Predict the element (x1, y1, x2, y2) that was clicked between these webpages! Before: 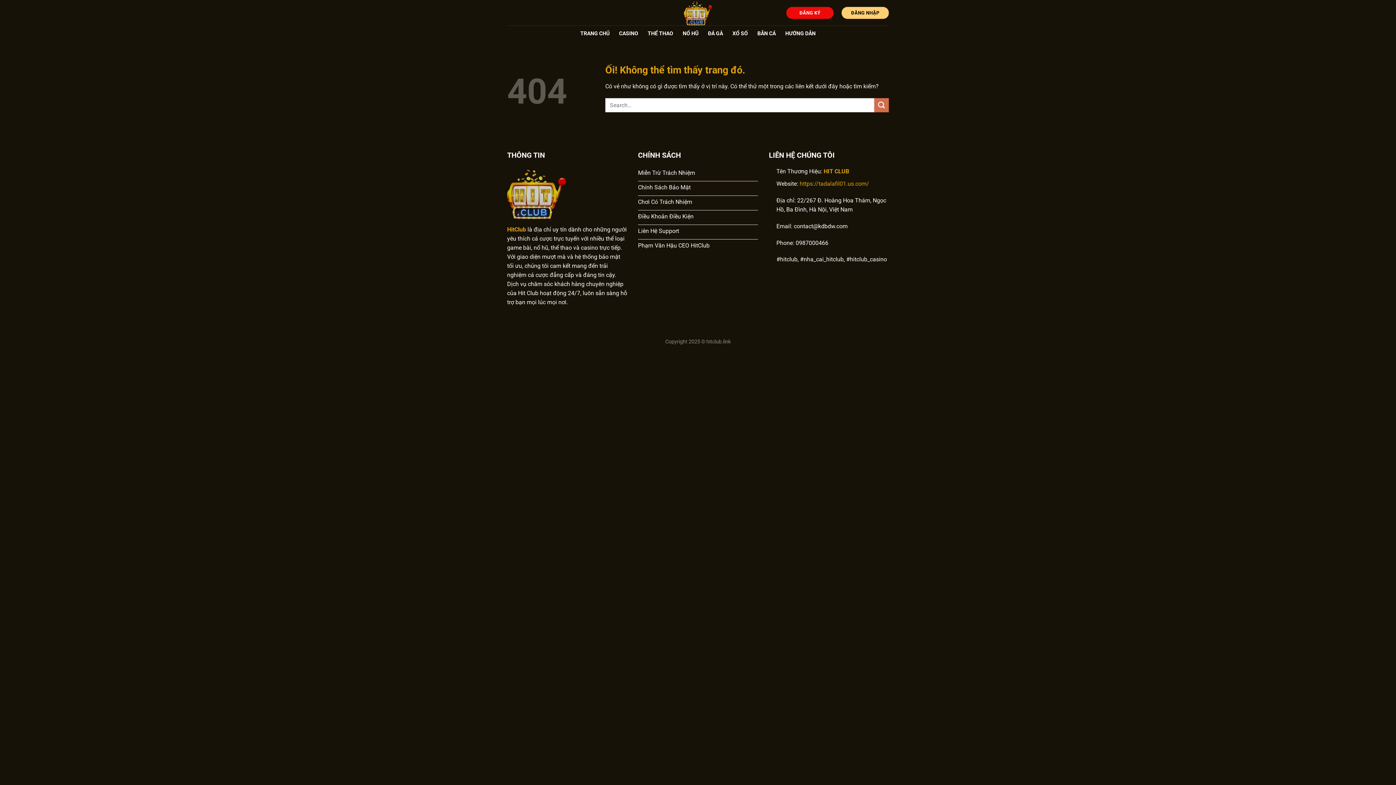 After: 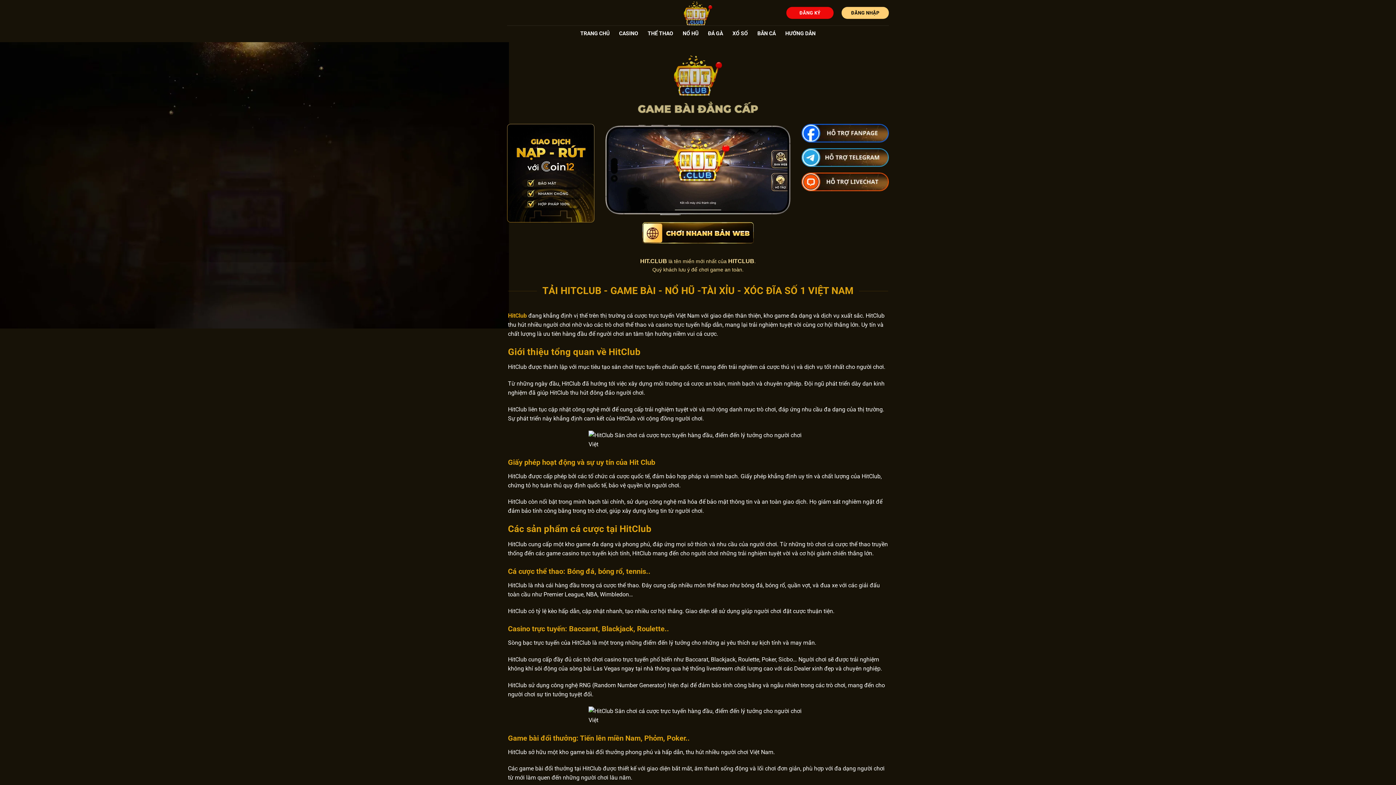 Action: label: HitClub bbox: (507, 226, 526, 233)